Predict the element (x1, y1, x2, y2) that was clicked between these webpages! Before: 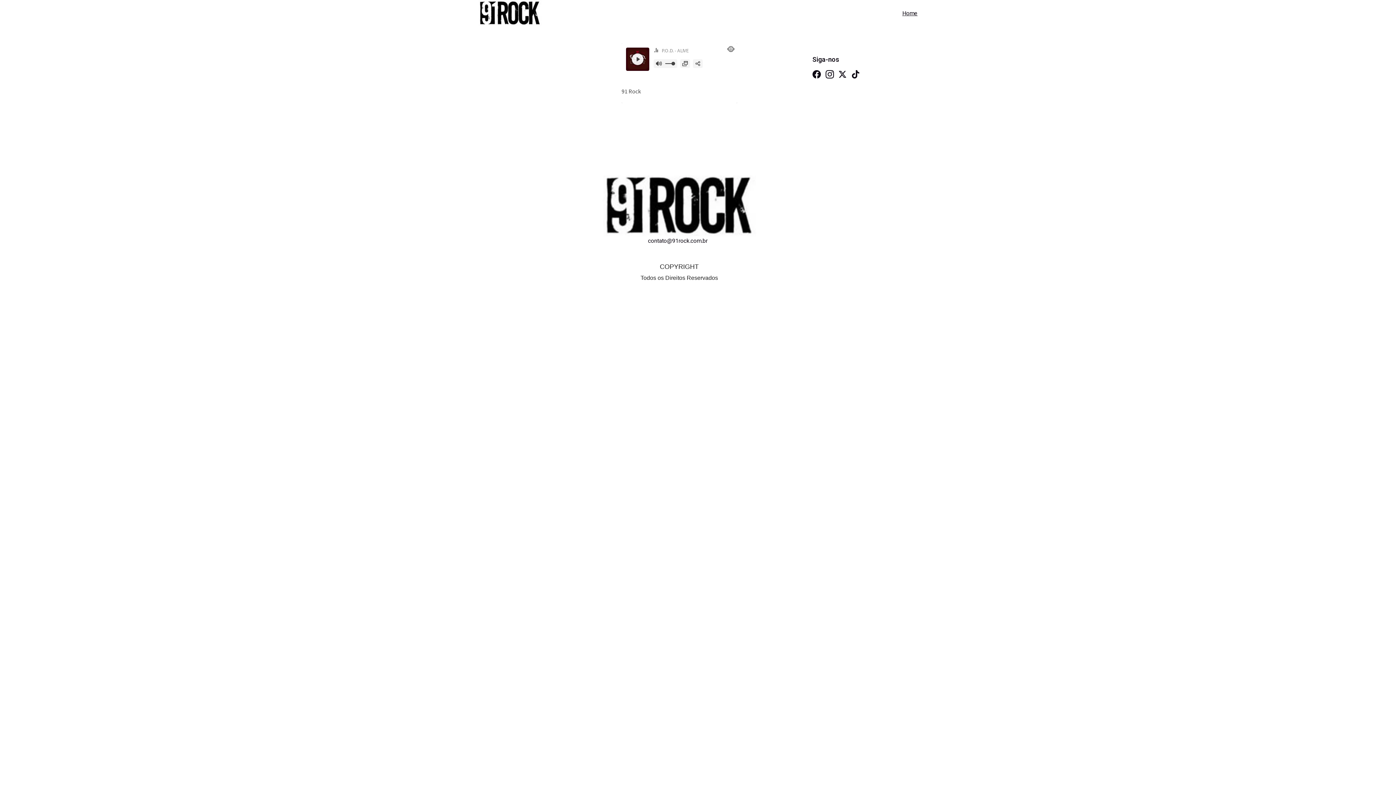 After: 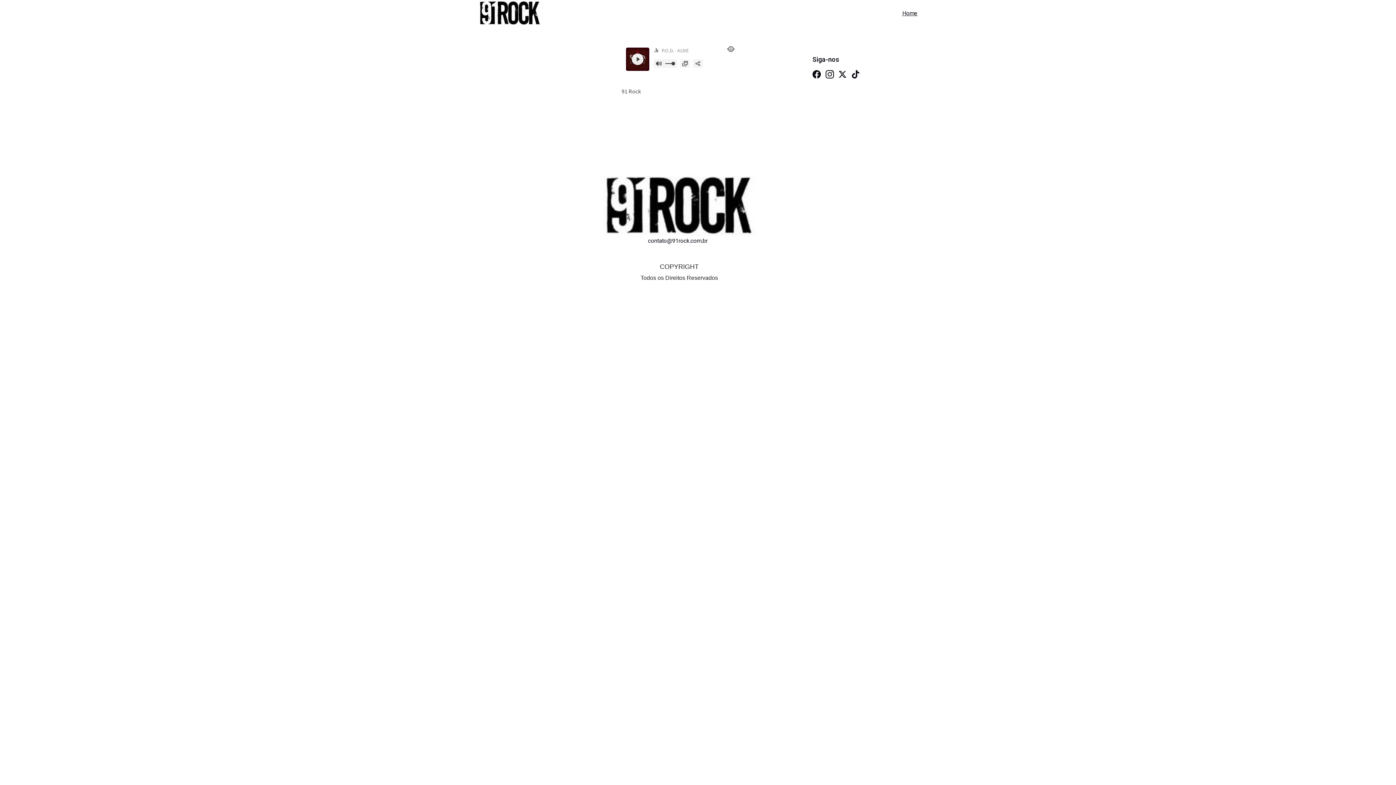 Action: bbox: (825, 70, 834, 78)